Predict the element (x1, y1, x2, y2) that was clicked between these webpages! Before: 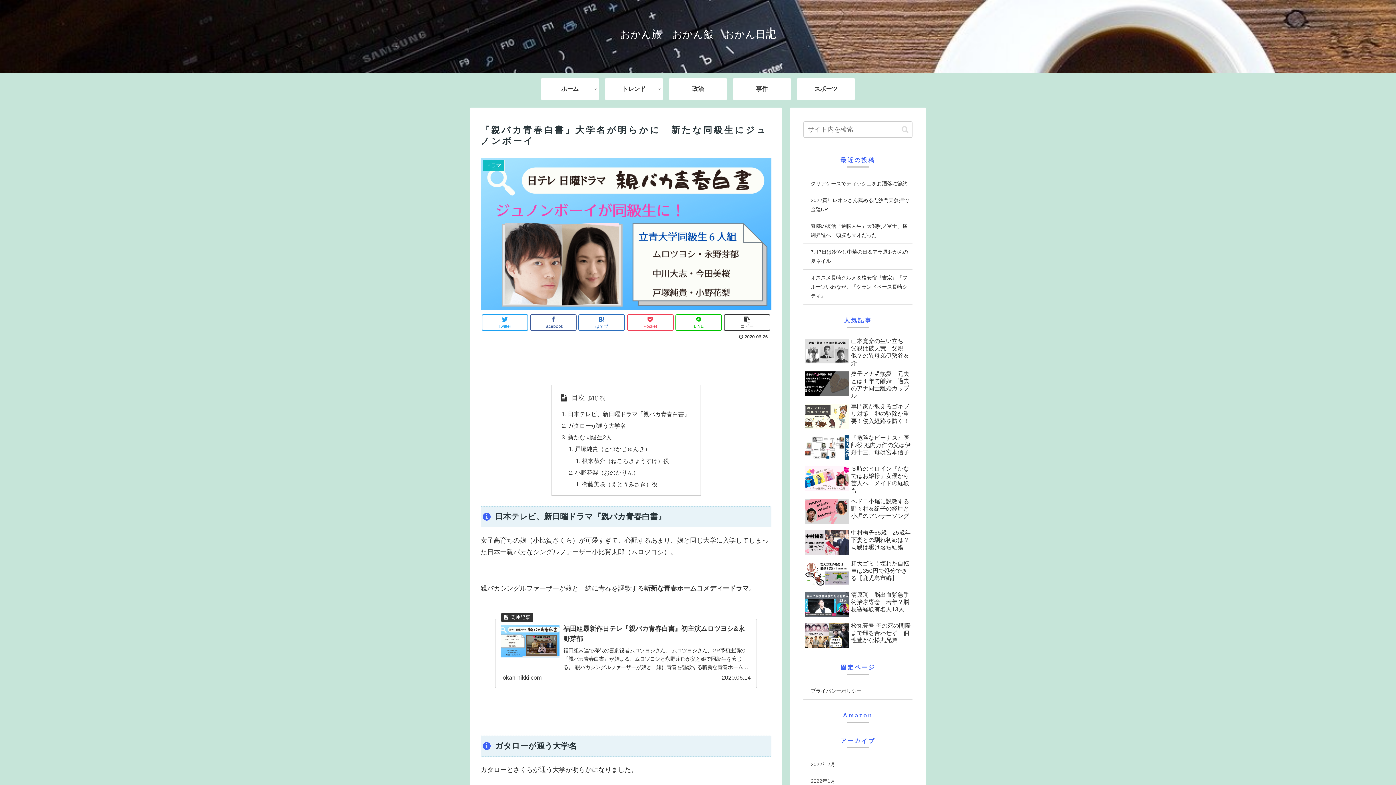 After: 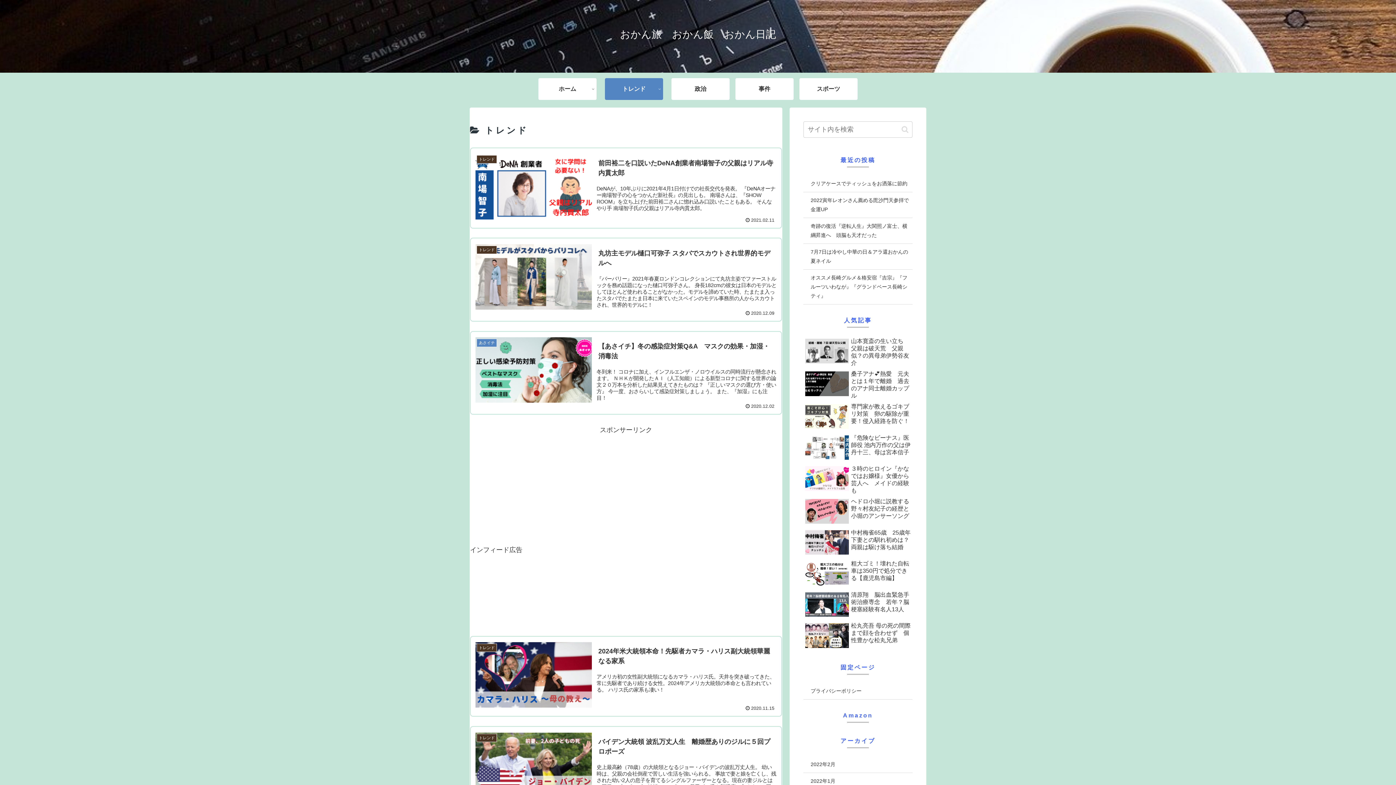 Action: label: トレンド bbox: (605, 78, 663, 100)